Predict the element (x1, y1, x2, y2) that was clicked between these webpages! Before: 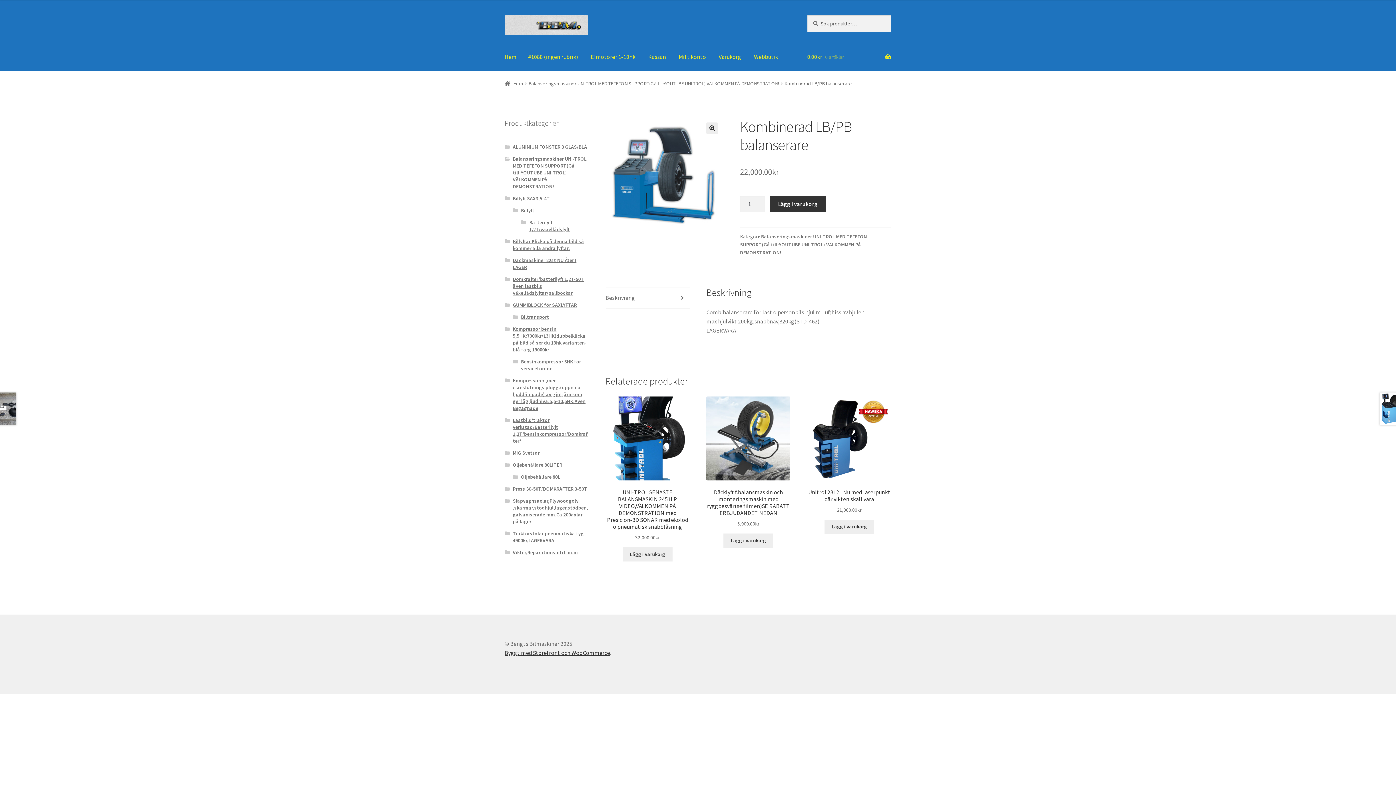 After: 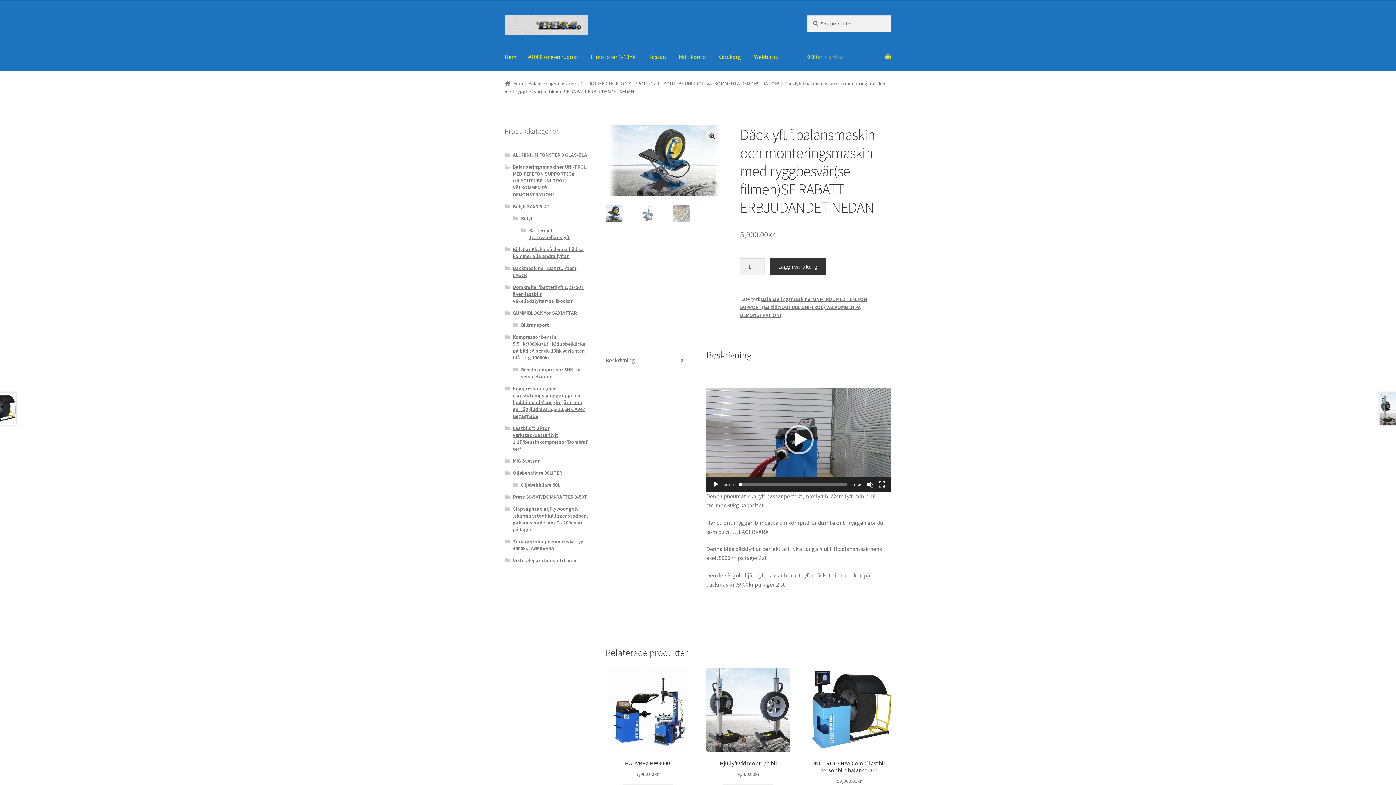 Action: label: Däcklyft f.balansmaskin och monteringsmaskin med ryggbesvär(se filmen)SE RABATT ERBJUDANDET NEDAN
5,900.00kr bbox: (706, 396, 790, 527)